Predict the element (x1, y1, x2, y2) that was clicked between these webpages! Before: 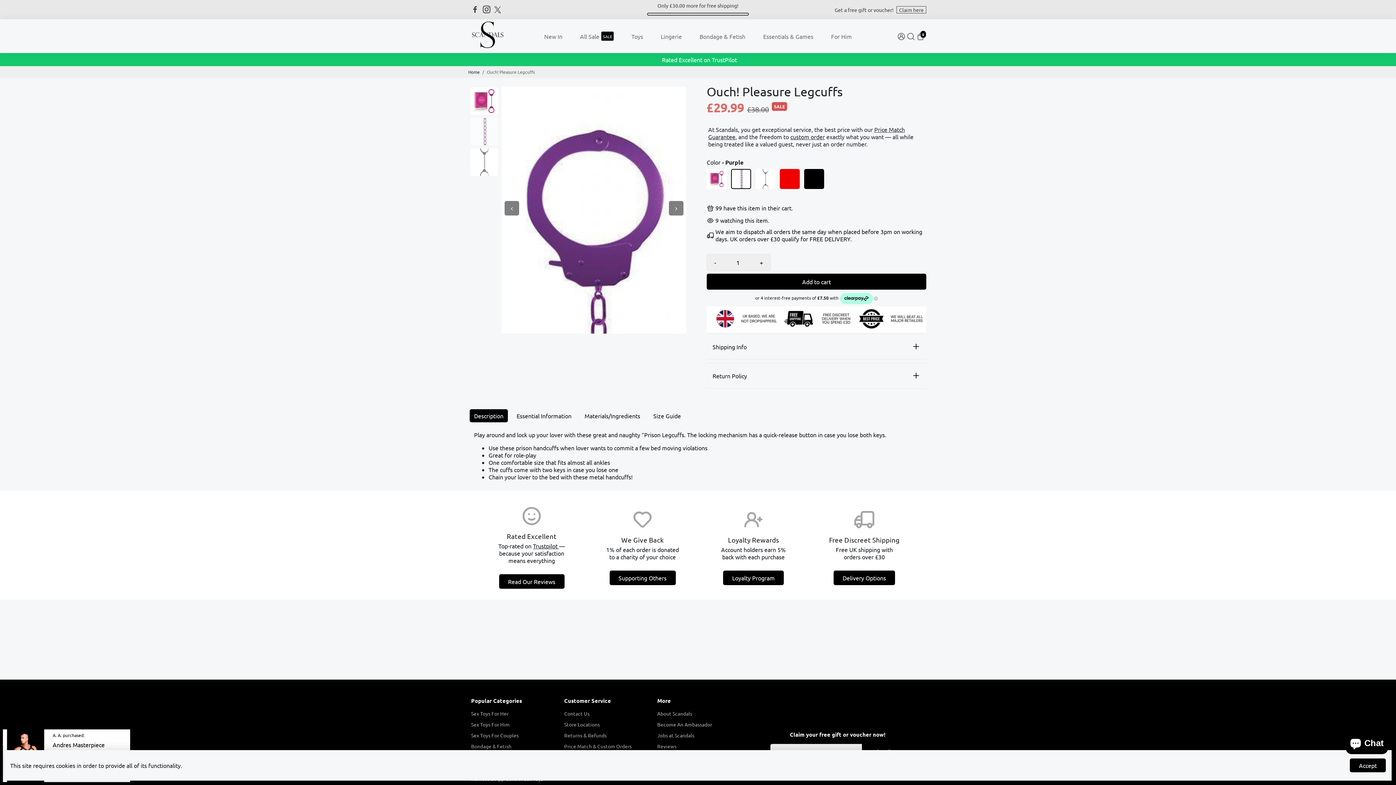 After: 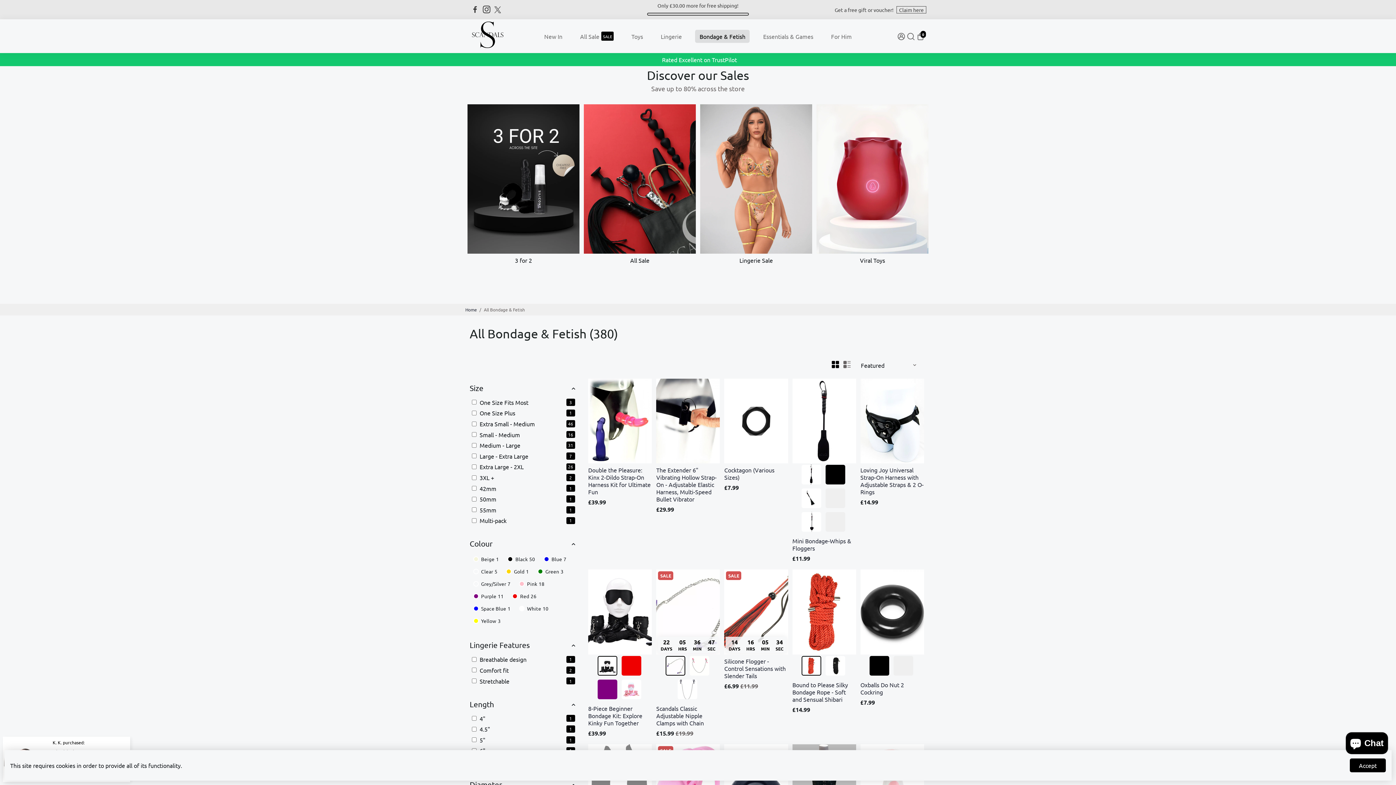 Action: label: Bondage & Fetish bbox: (692, 22, 752, 49)